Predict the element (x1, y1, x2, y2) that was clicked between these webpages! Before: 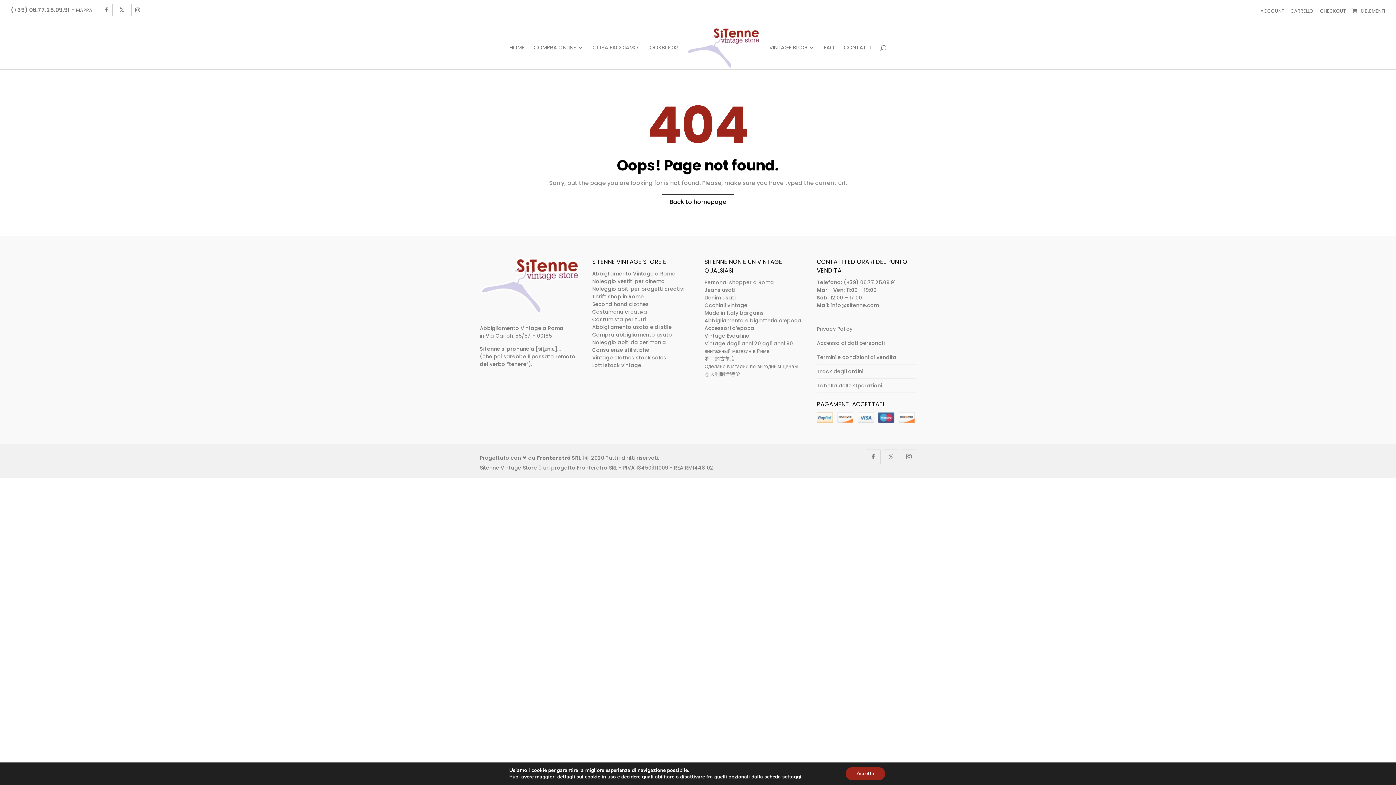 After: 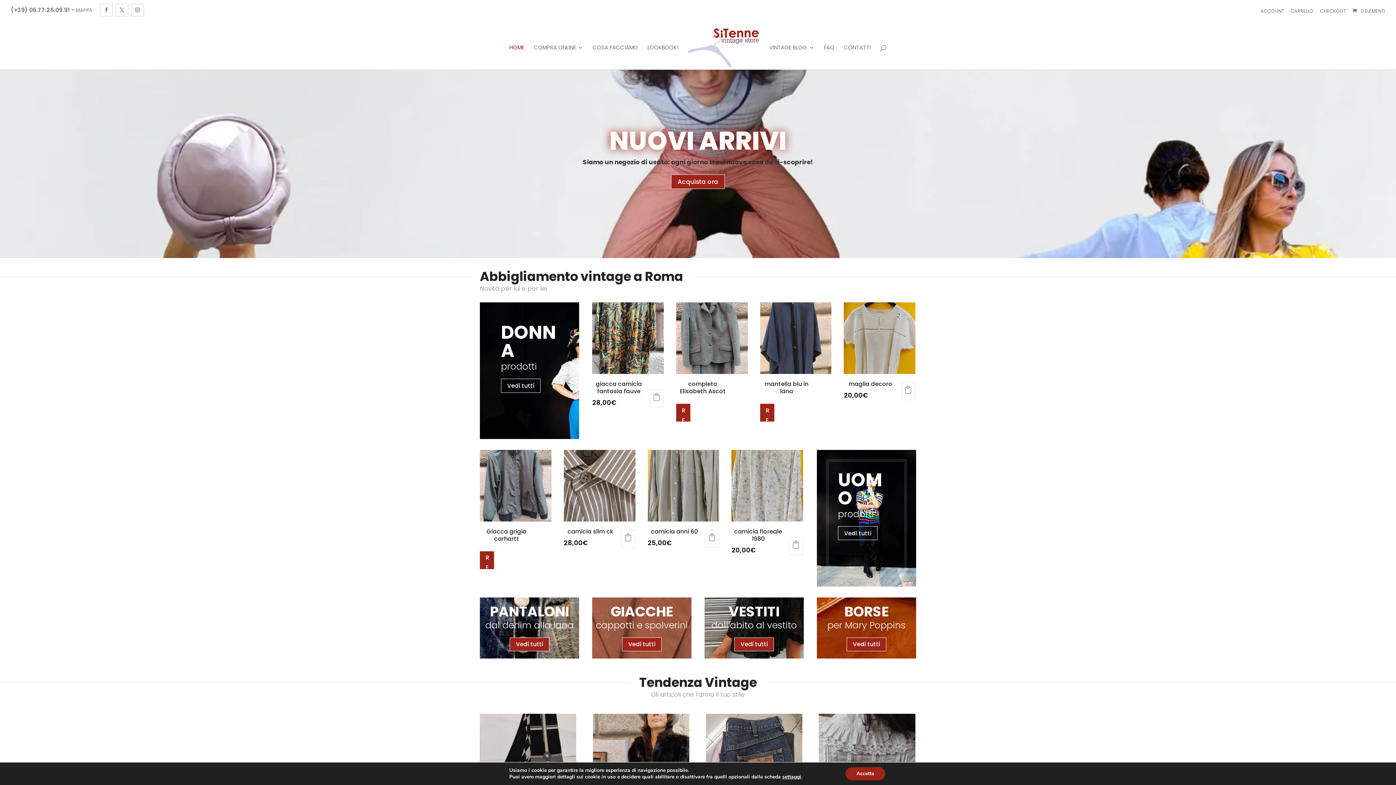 Action: bbox: (686, 27, 760, 70)